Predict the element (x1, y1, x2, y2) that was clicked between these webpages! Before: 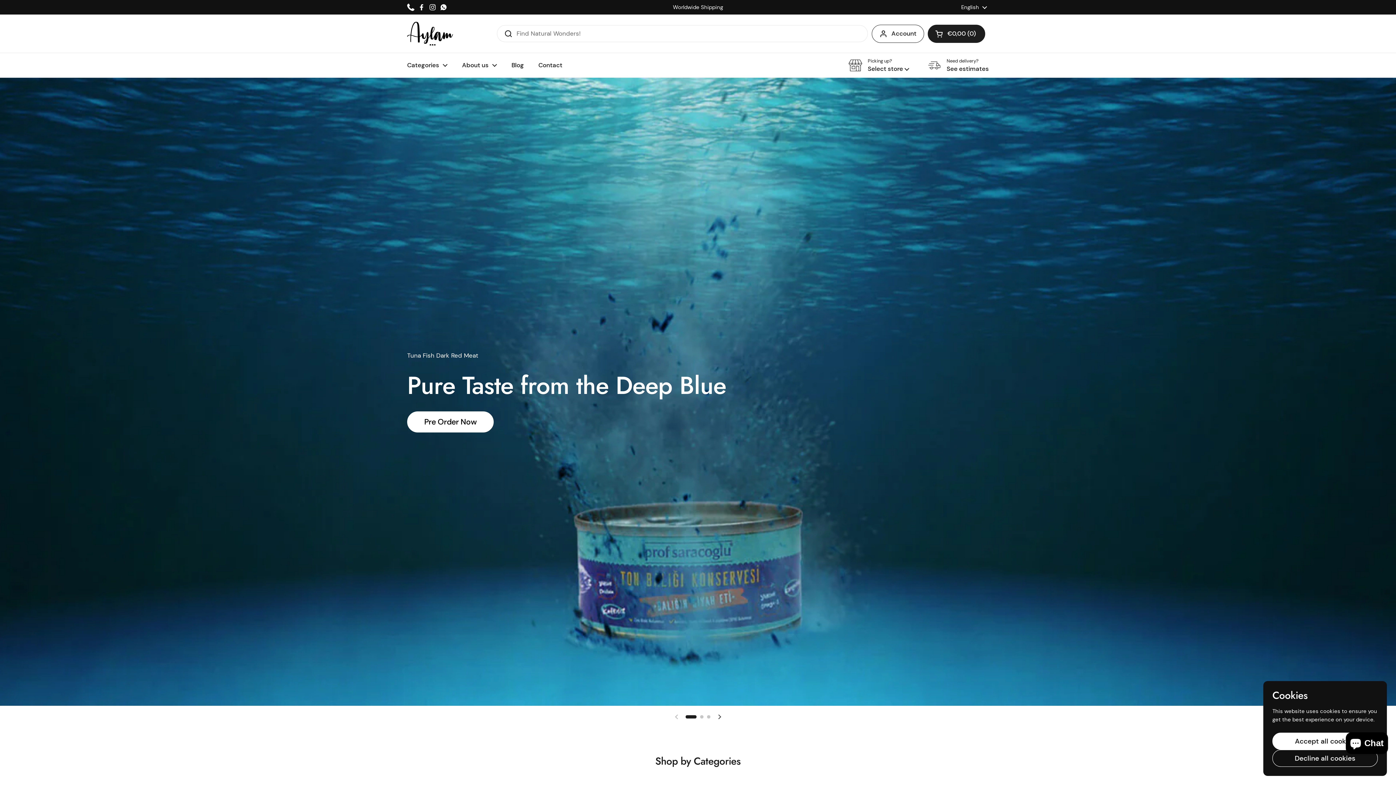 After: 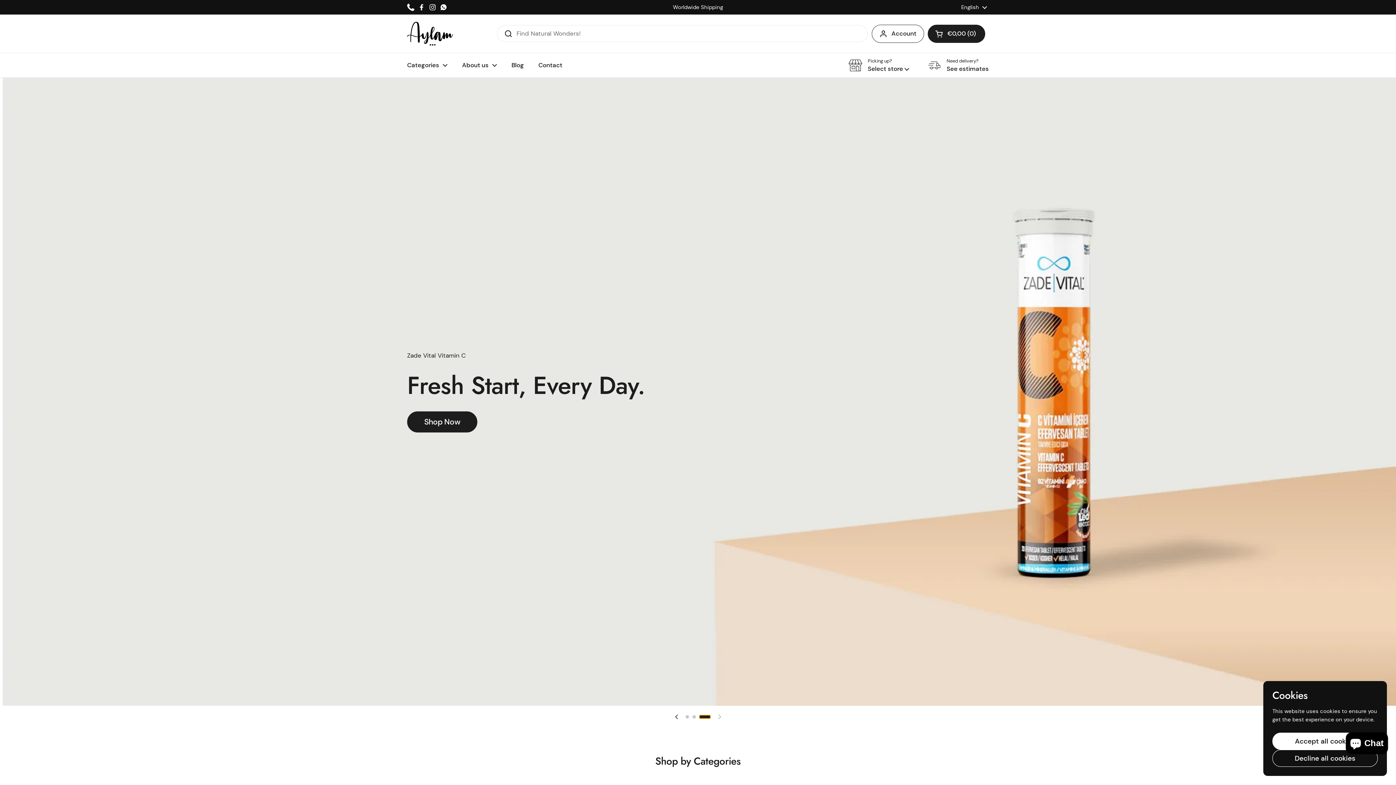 Action: label: Show slide 3 bbox: (707, 715, 710, 718)